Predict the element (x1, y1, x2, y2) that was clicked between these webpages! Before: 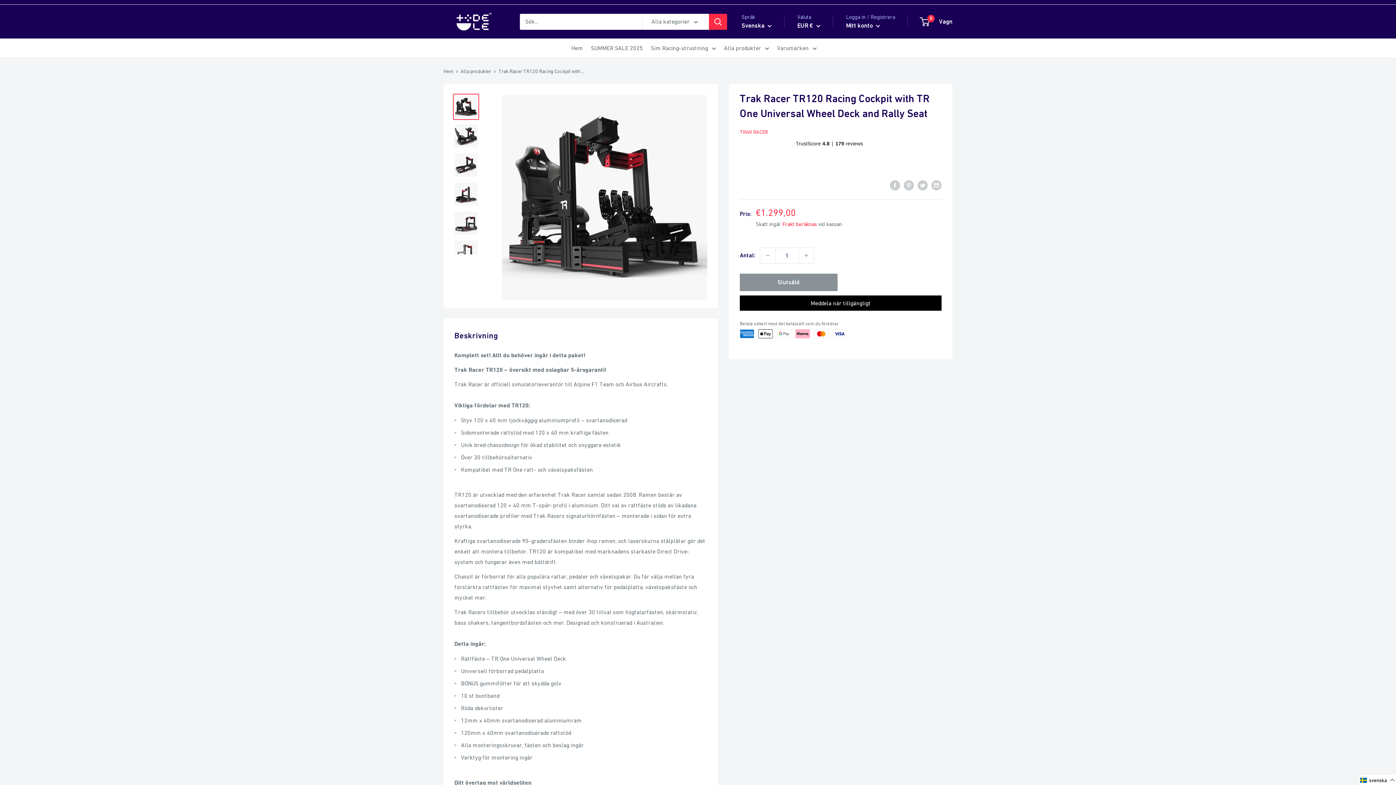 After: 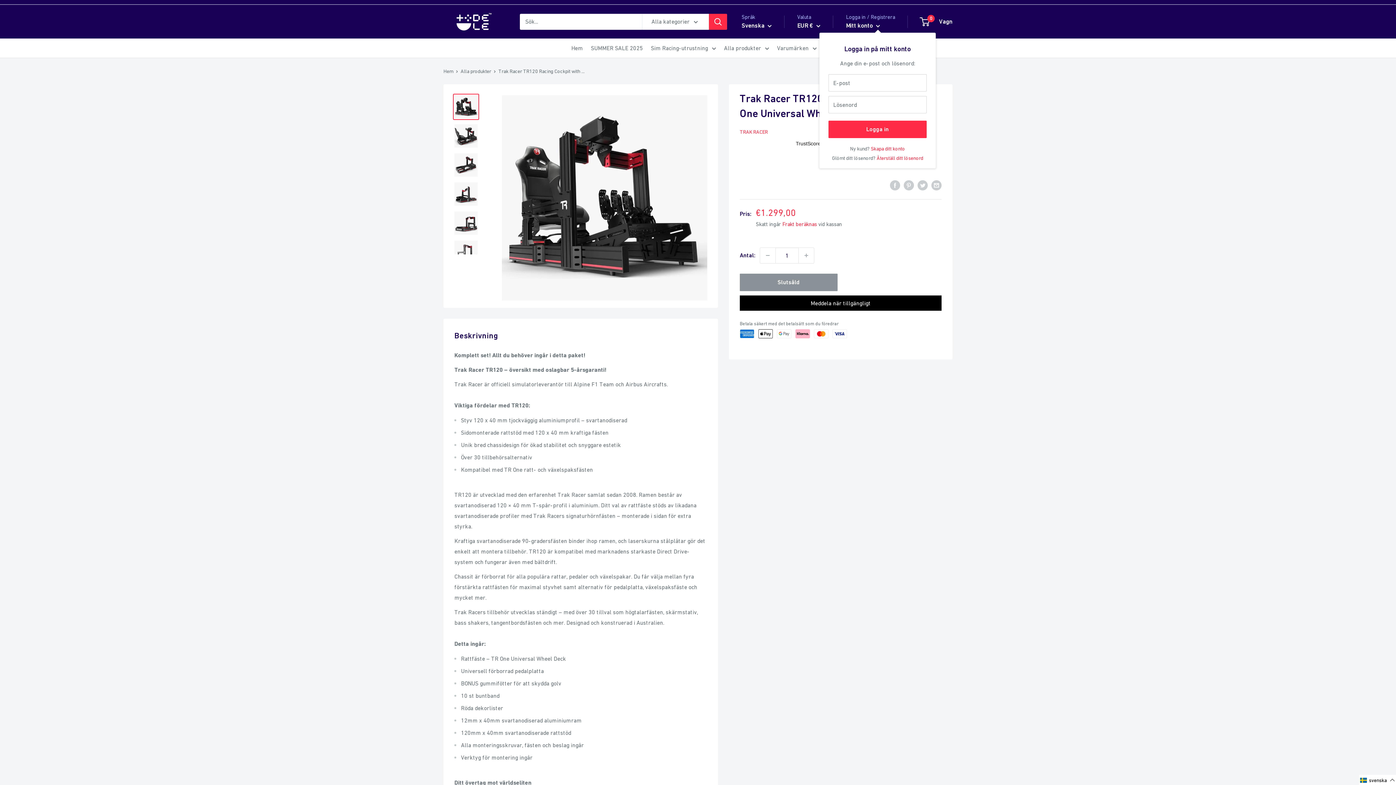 Action: bbox: (846, 20, 880, 31) label: Mitt konto 